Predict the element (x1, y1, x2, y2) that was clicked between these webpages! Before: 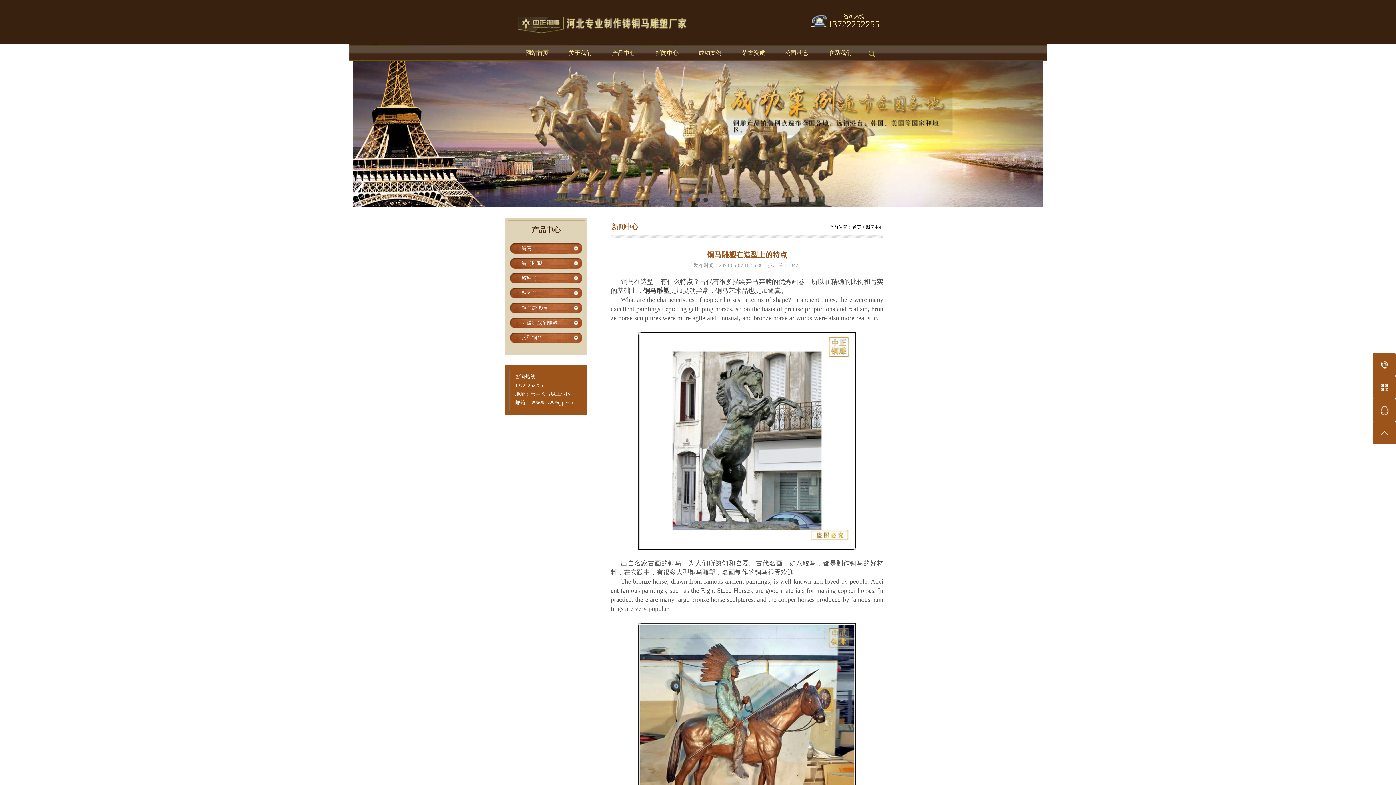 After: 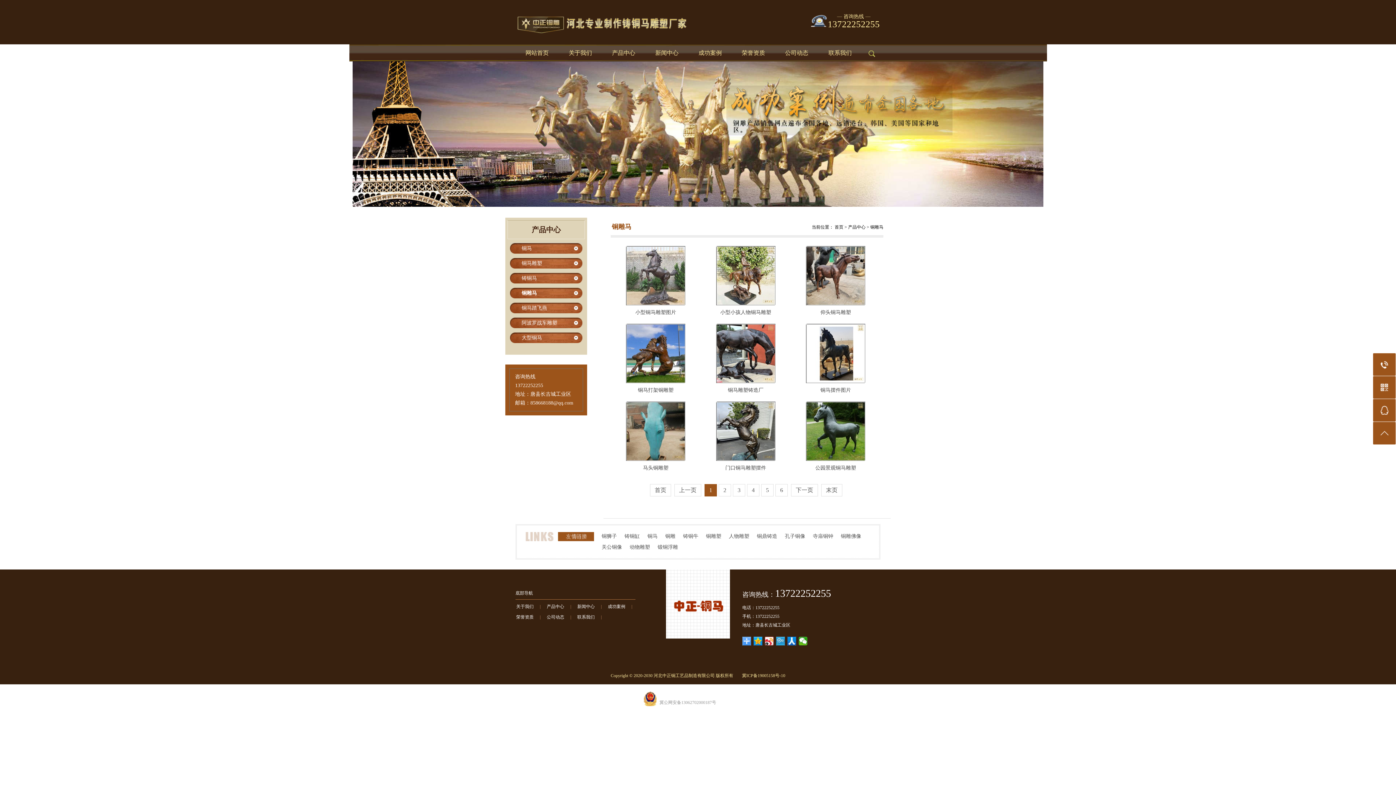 Action: bbox: (510, 288, 582, 298) label: 铜雕马